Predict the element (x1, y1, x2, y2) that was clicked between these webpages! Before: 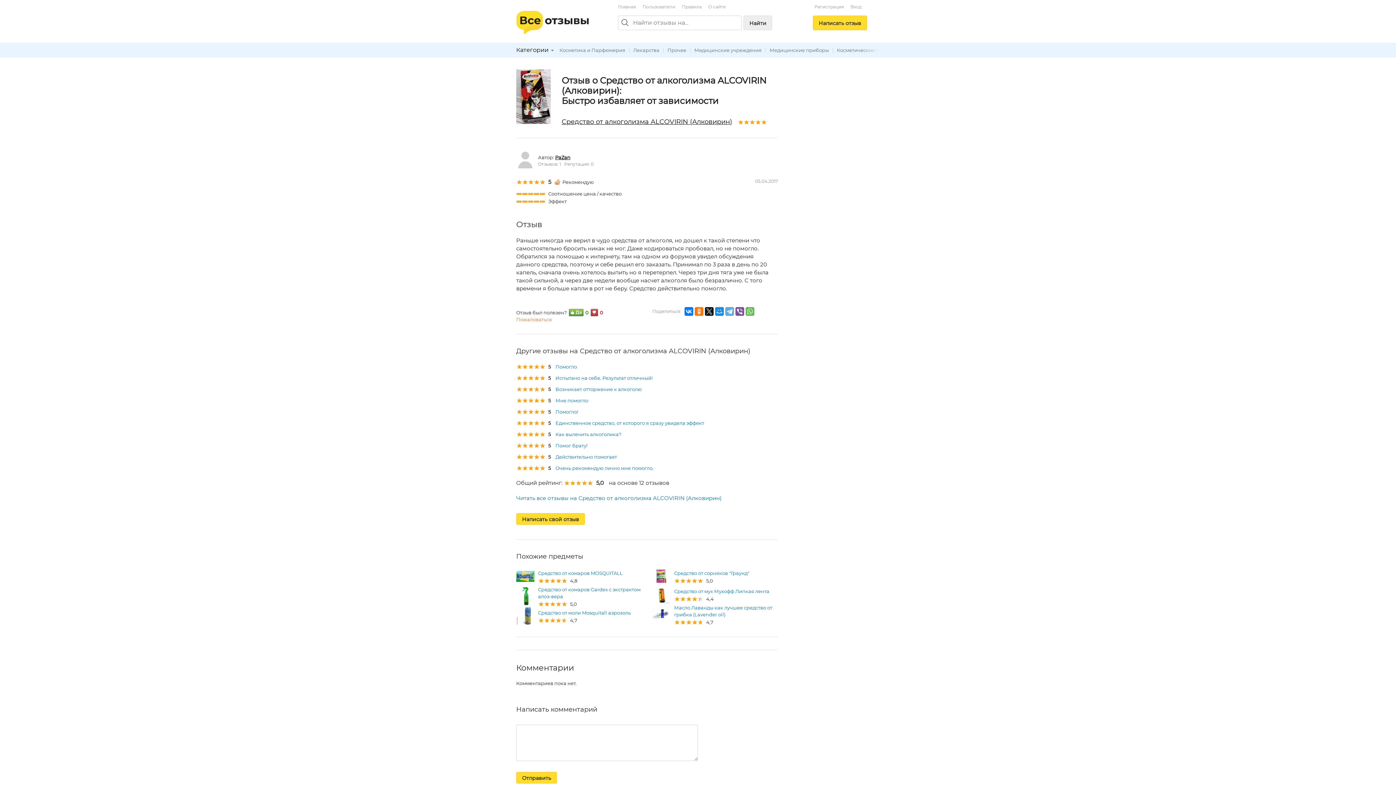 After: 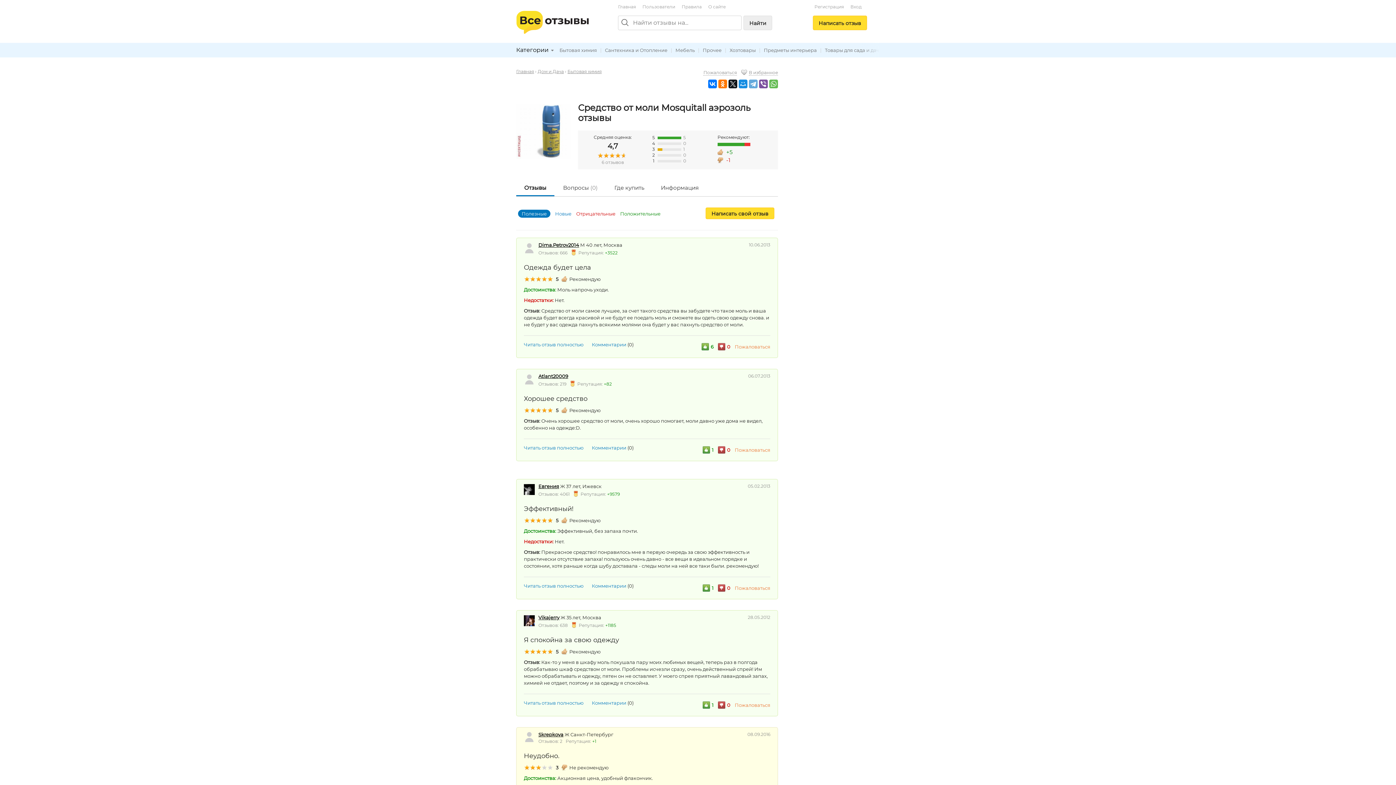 Action: label: Средство от моли Mosquitall аэрозоль bbox: (538, 610, 630, 616)